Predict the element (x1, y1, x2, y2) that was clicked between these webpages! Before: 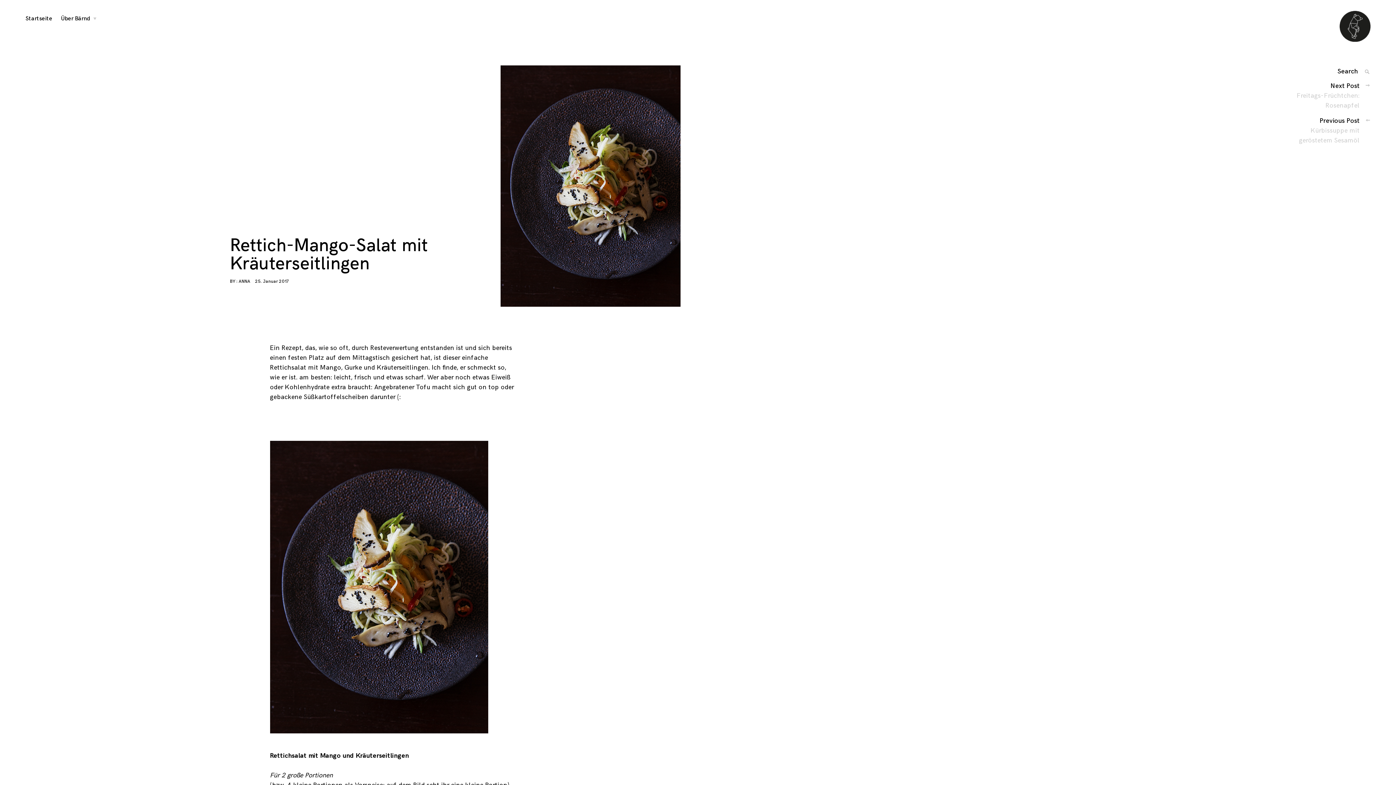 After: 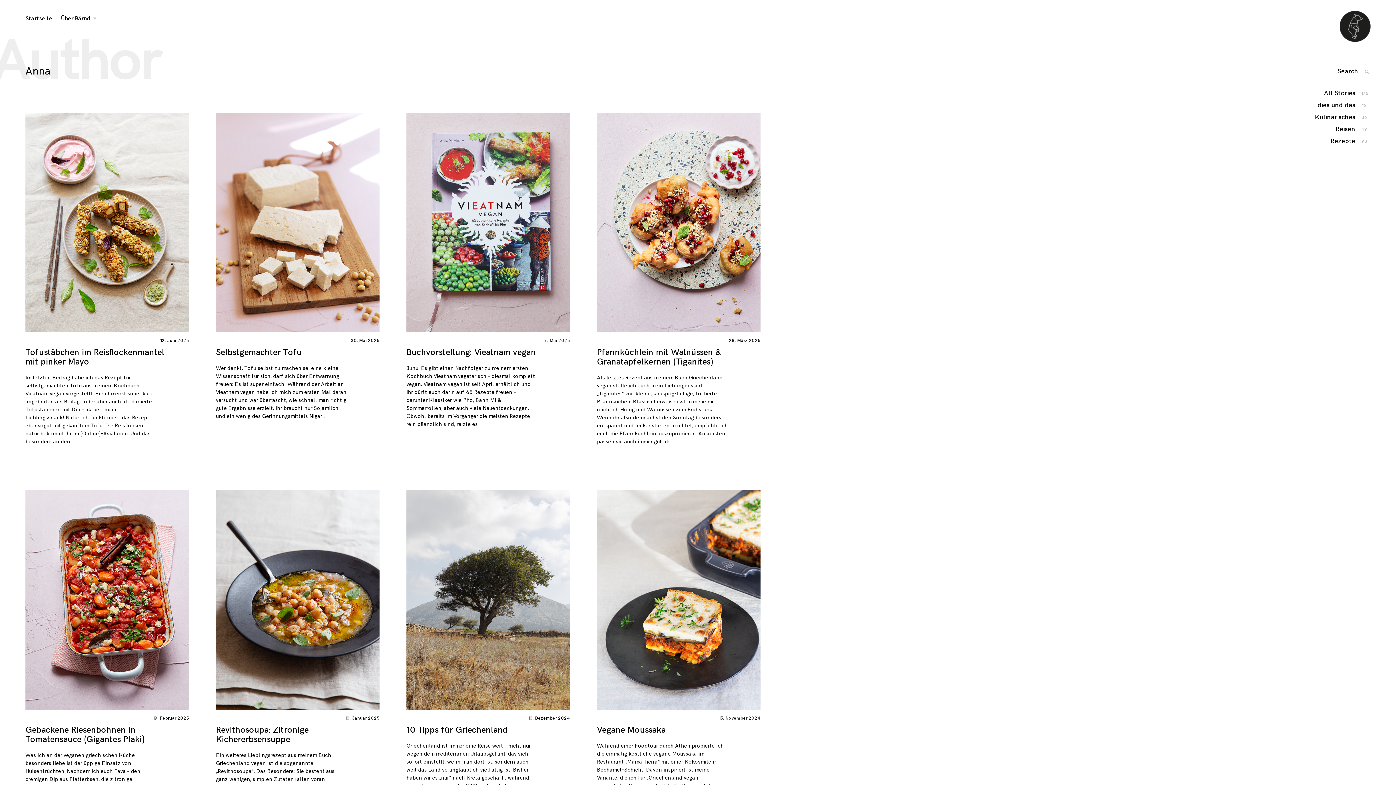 Action: label: ANNA bbox: (238, 278, 250, 284)